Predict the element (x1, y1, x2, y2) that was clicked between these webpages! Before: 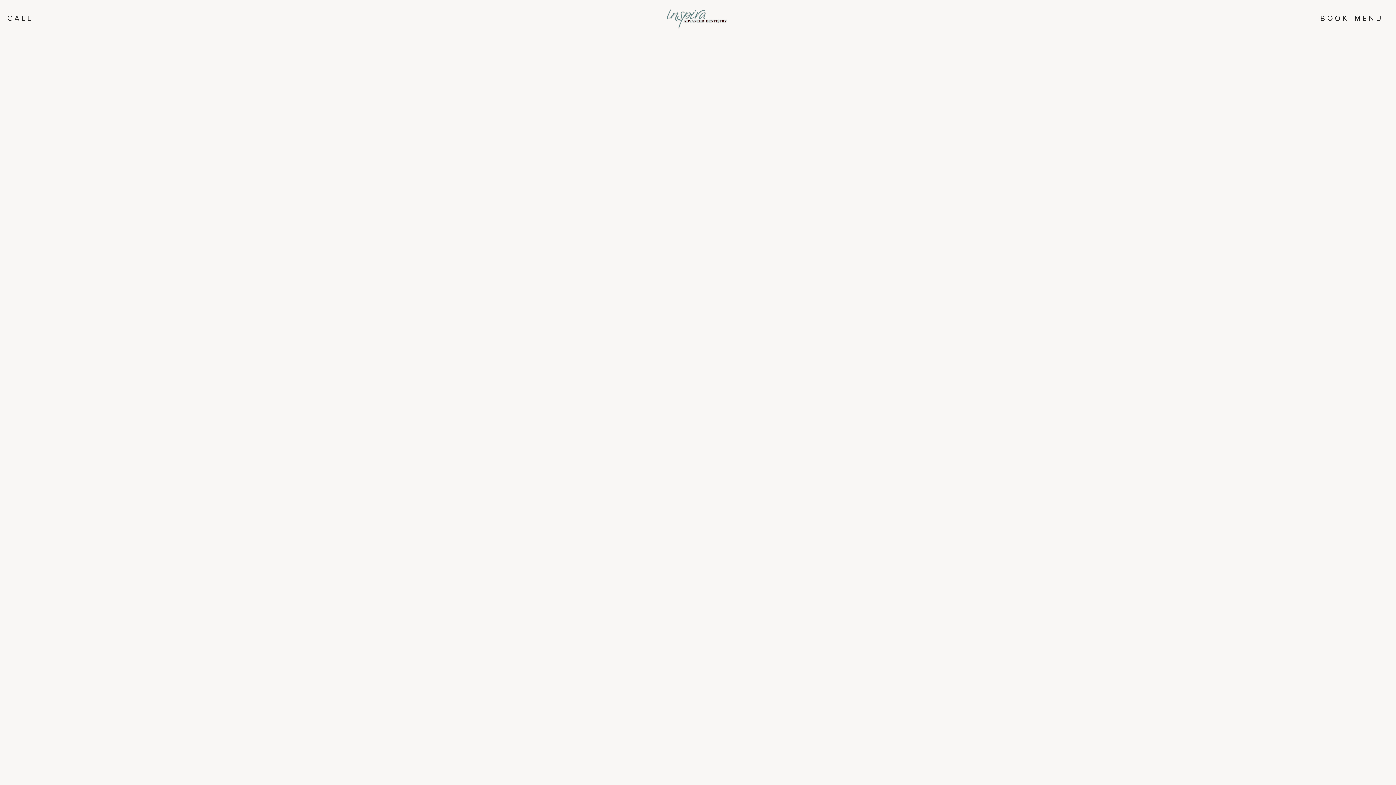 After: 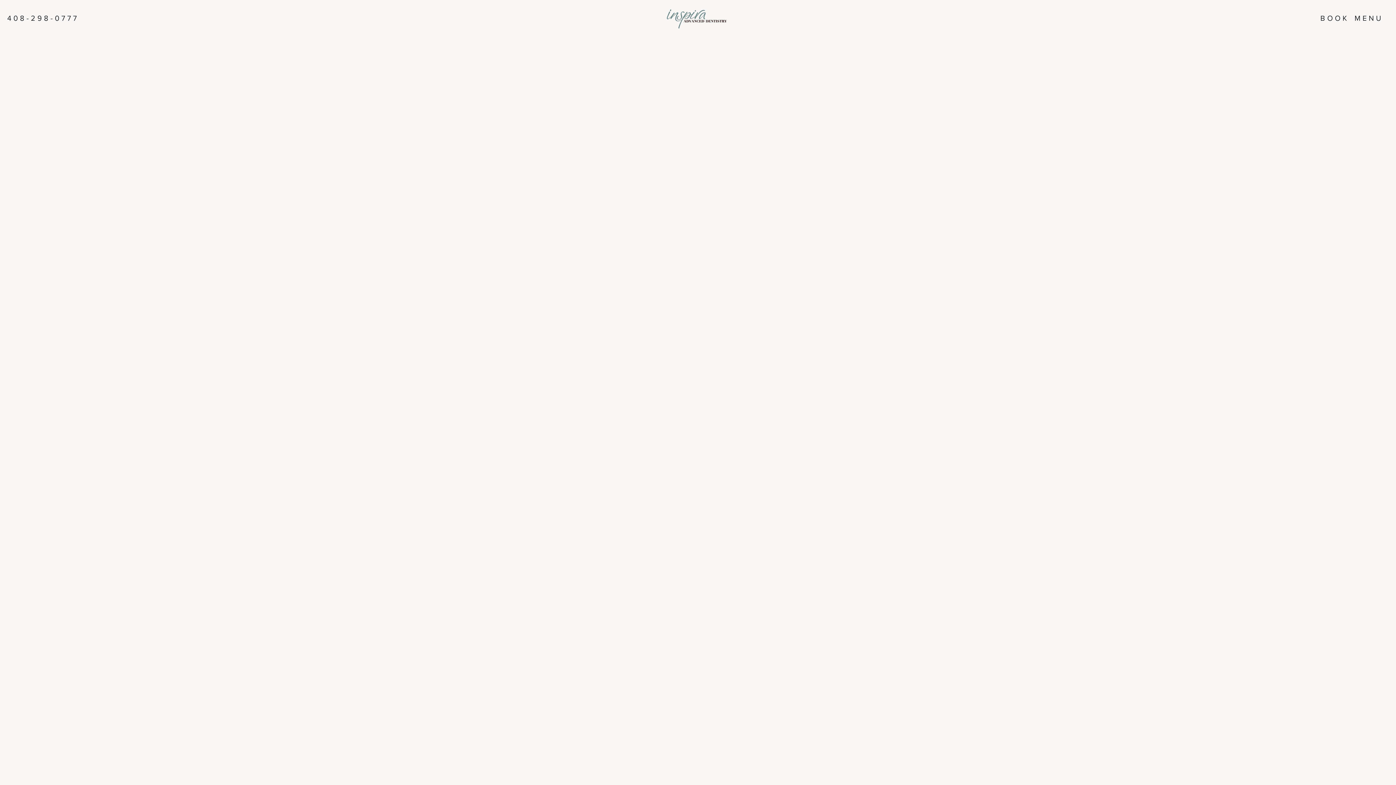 Action: bbox: (7, 13, 82, 22) label: CALL
408-298-0777